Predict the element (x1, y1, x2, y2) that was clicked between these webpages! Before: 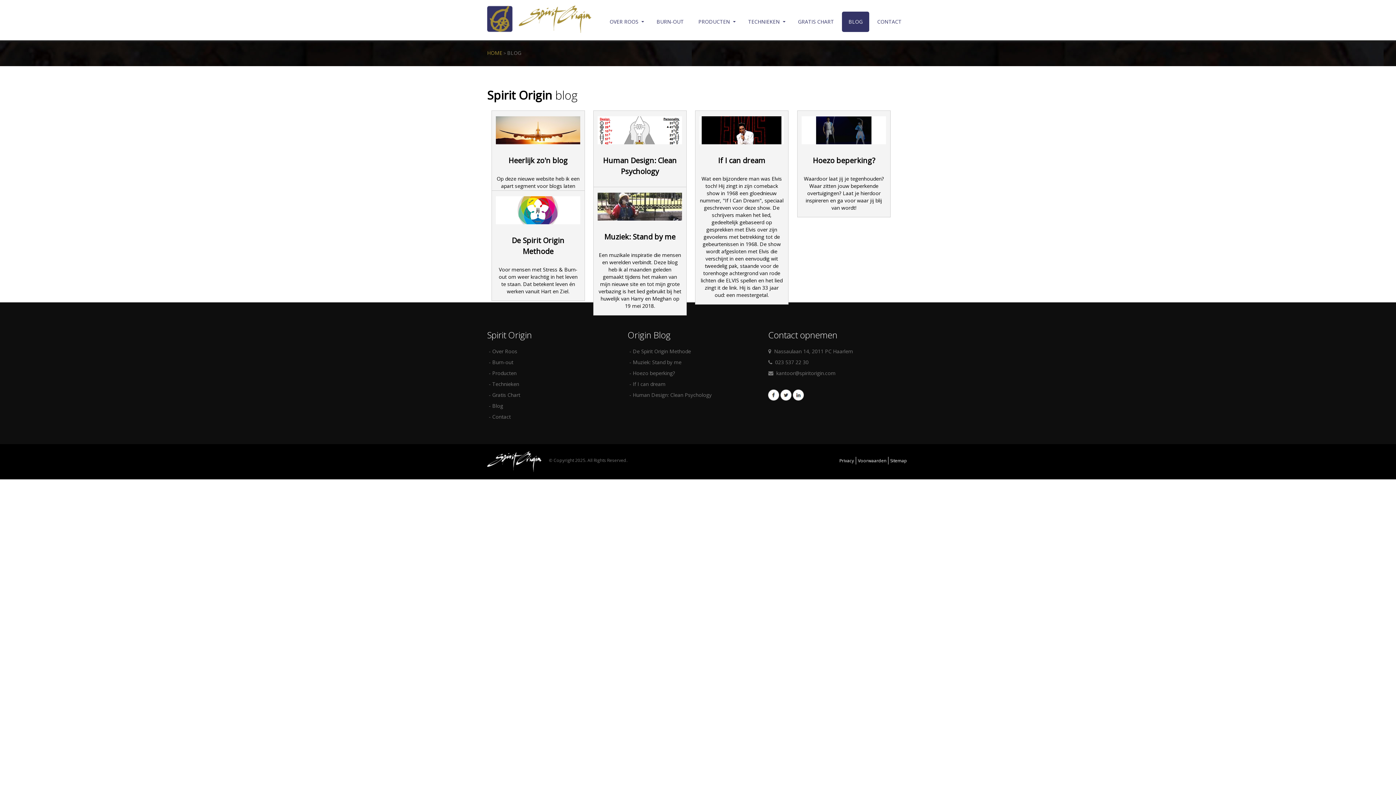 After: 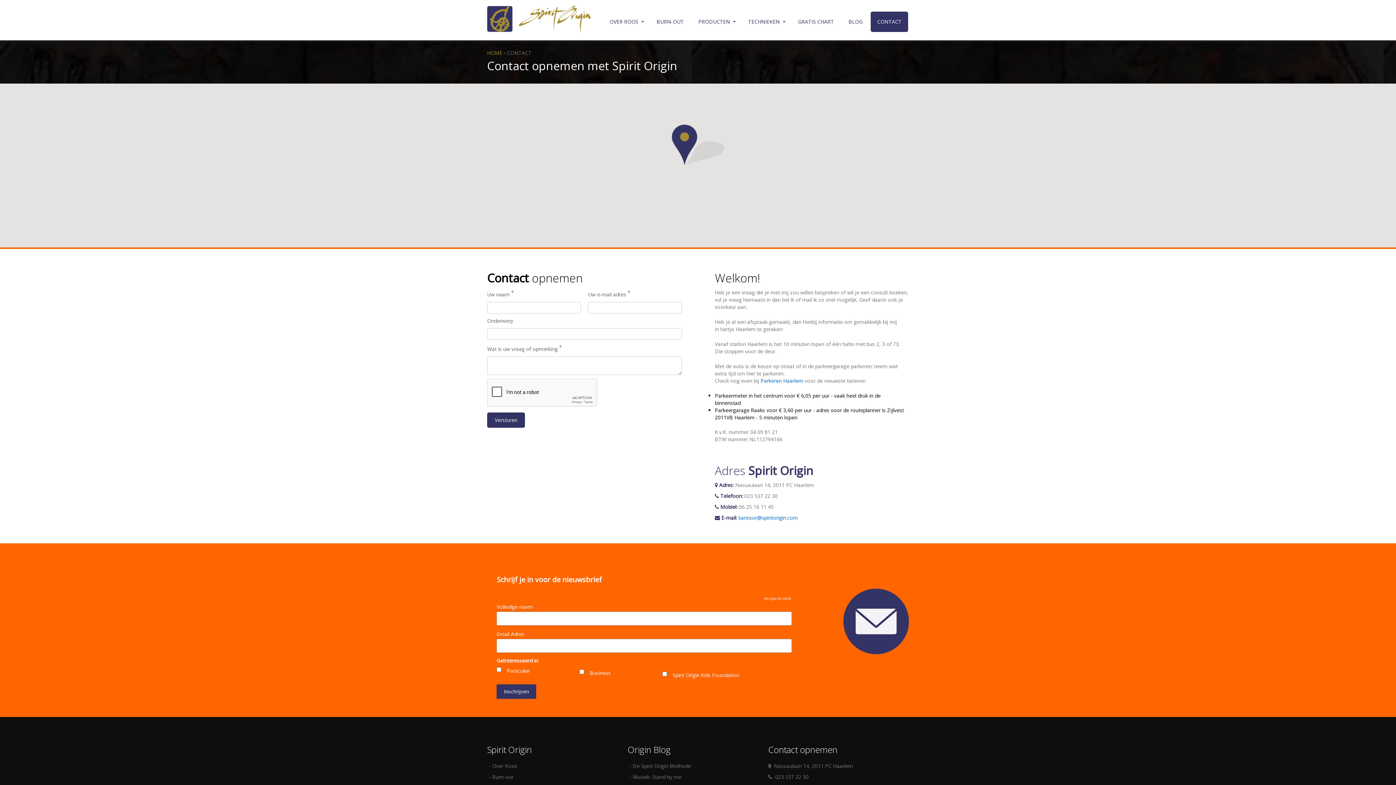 Action: label: Contact bbox: (492, 413, 510, 420)